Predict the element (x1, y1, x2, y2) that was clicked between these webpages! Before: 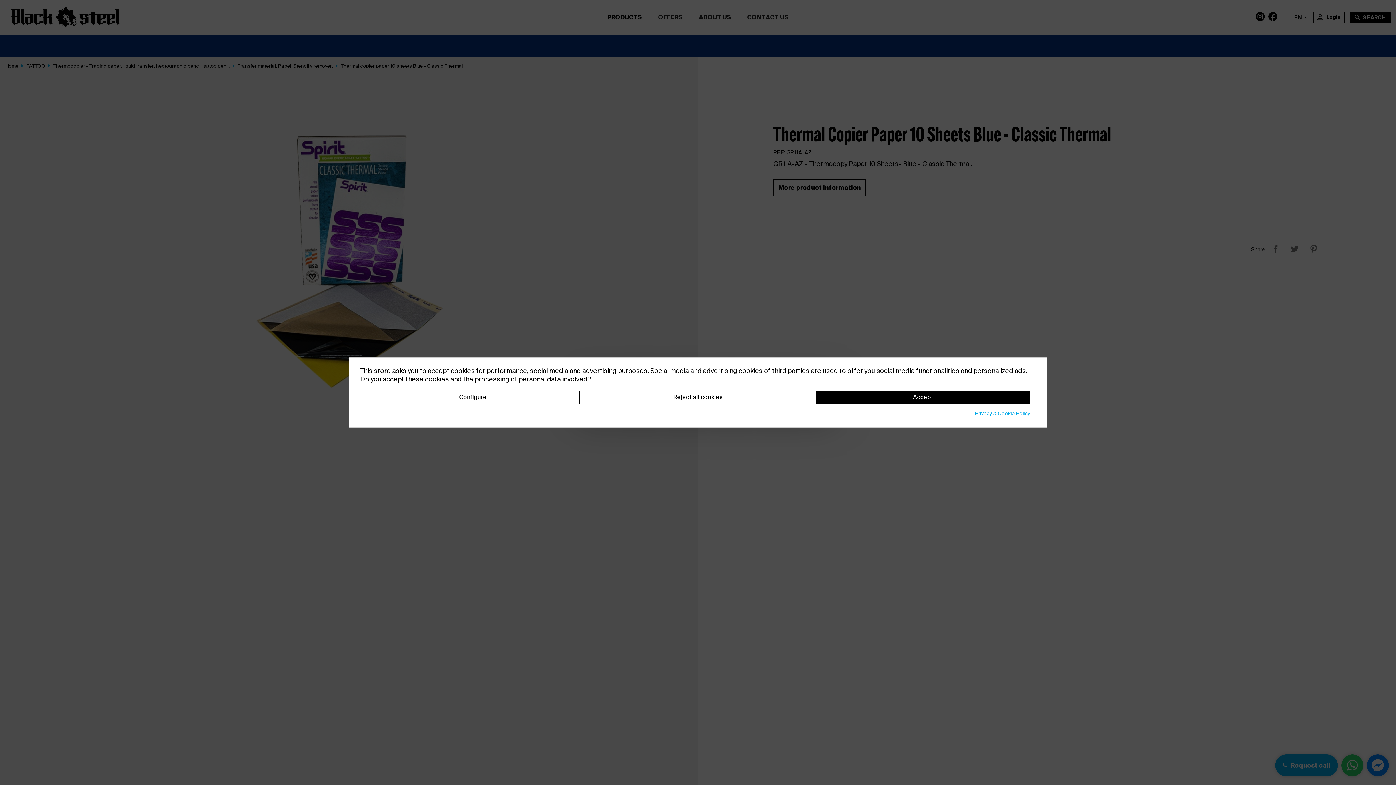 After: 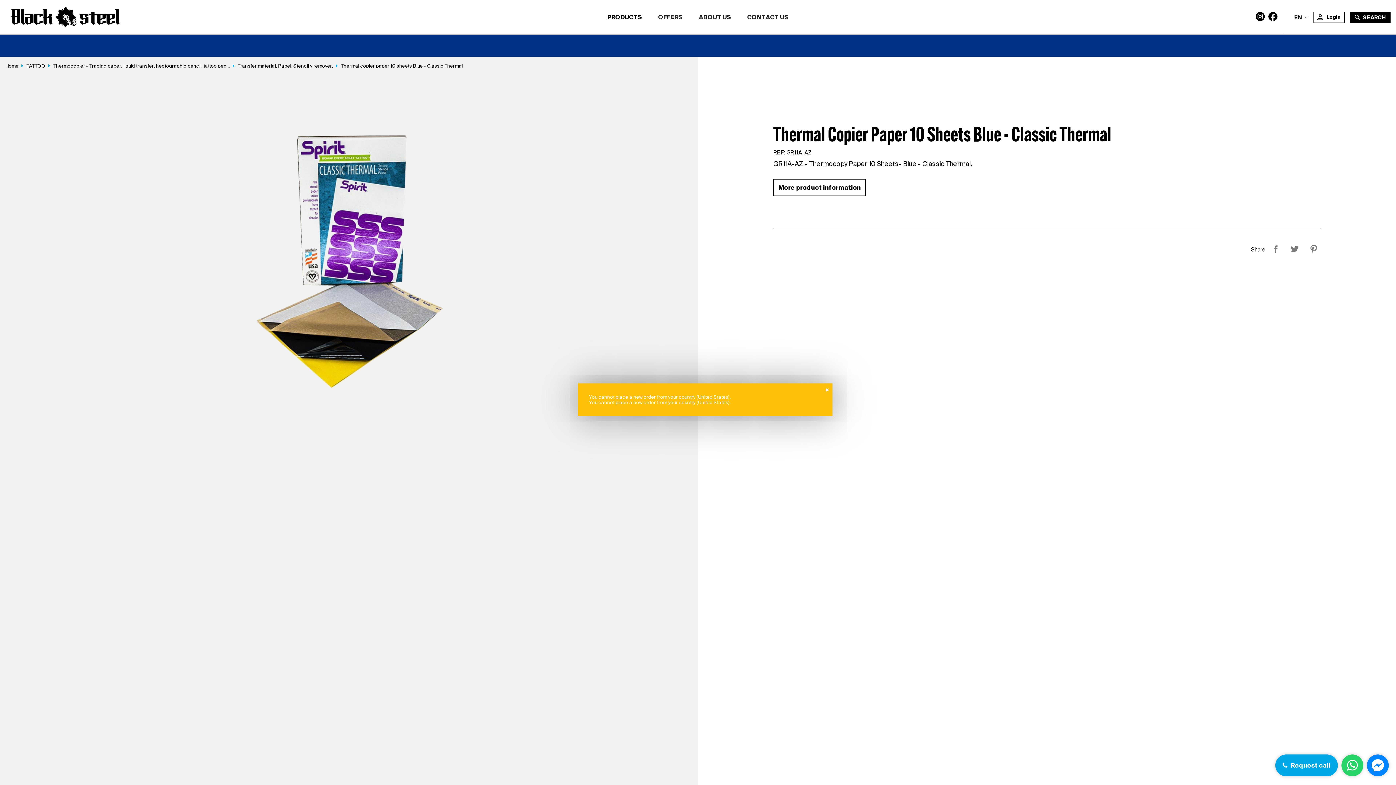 Action: label: Reject all cookies bbox: (591, 390, 805, 404)